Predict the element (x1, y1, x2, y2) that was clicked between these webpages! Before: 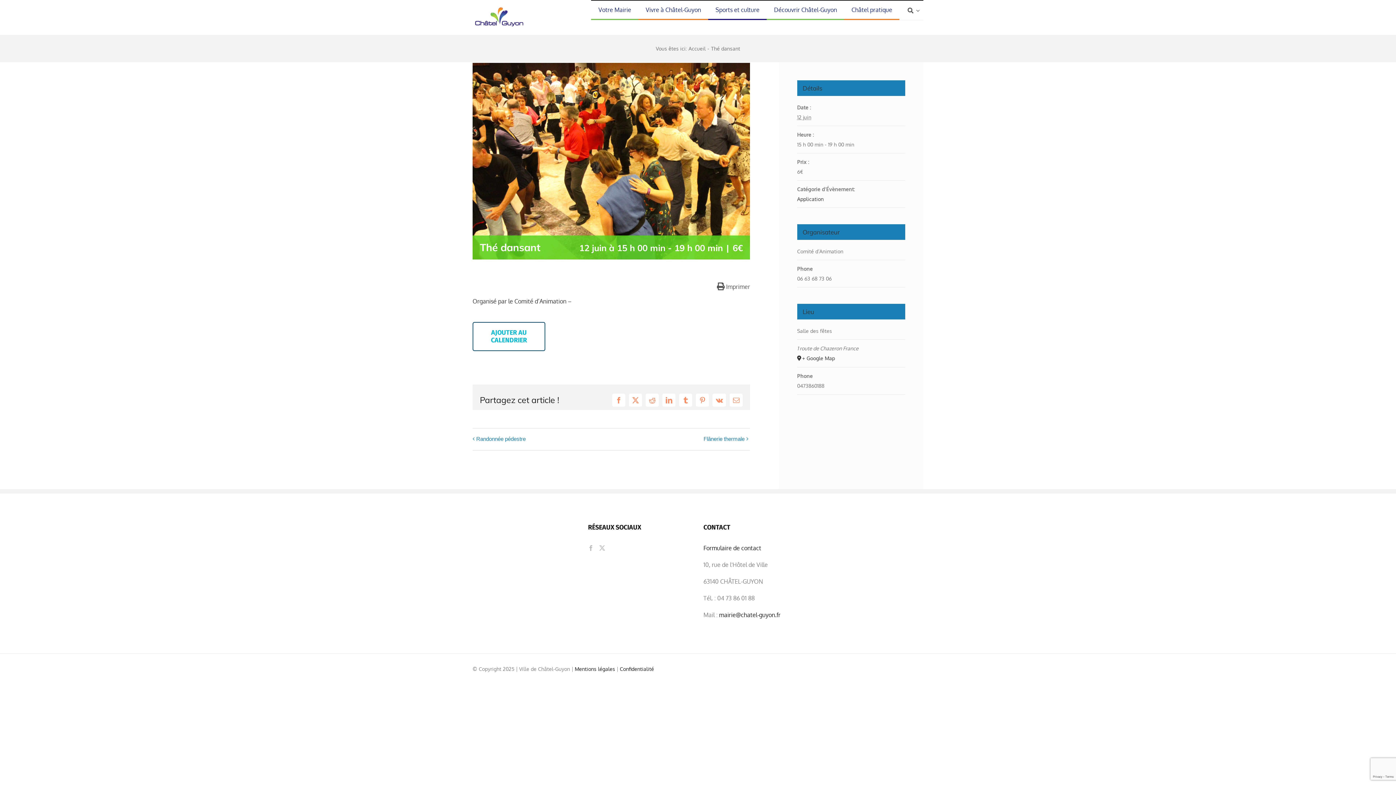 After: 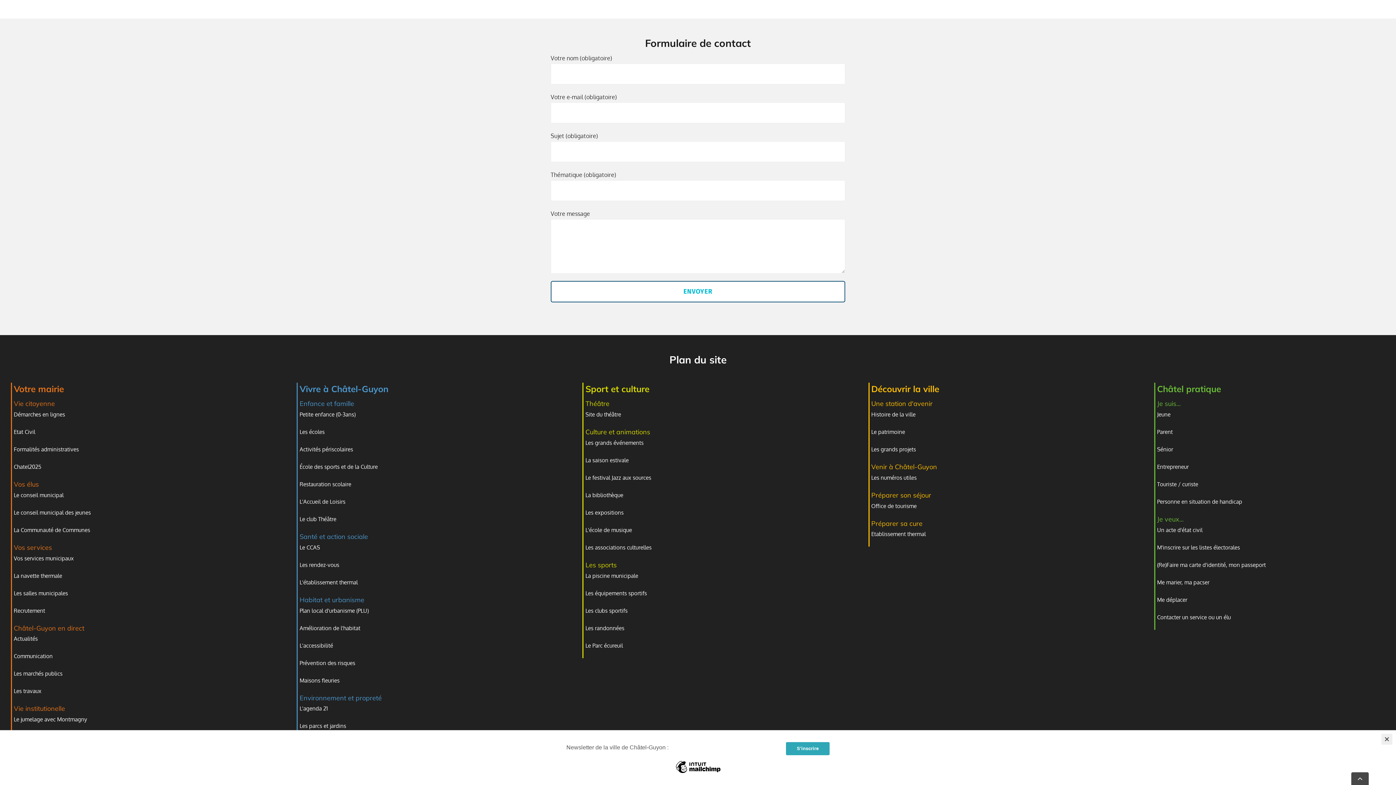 Action: label: Formulaire de contact bbox: (703, 544, 761, 552)